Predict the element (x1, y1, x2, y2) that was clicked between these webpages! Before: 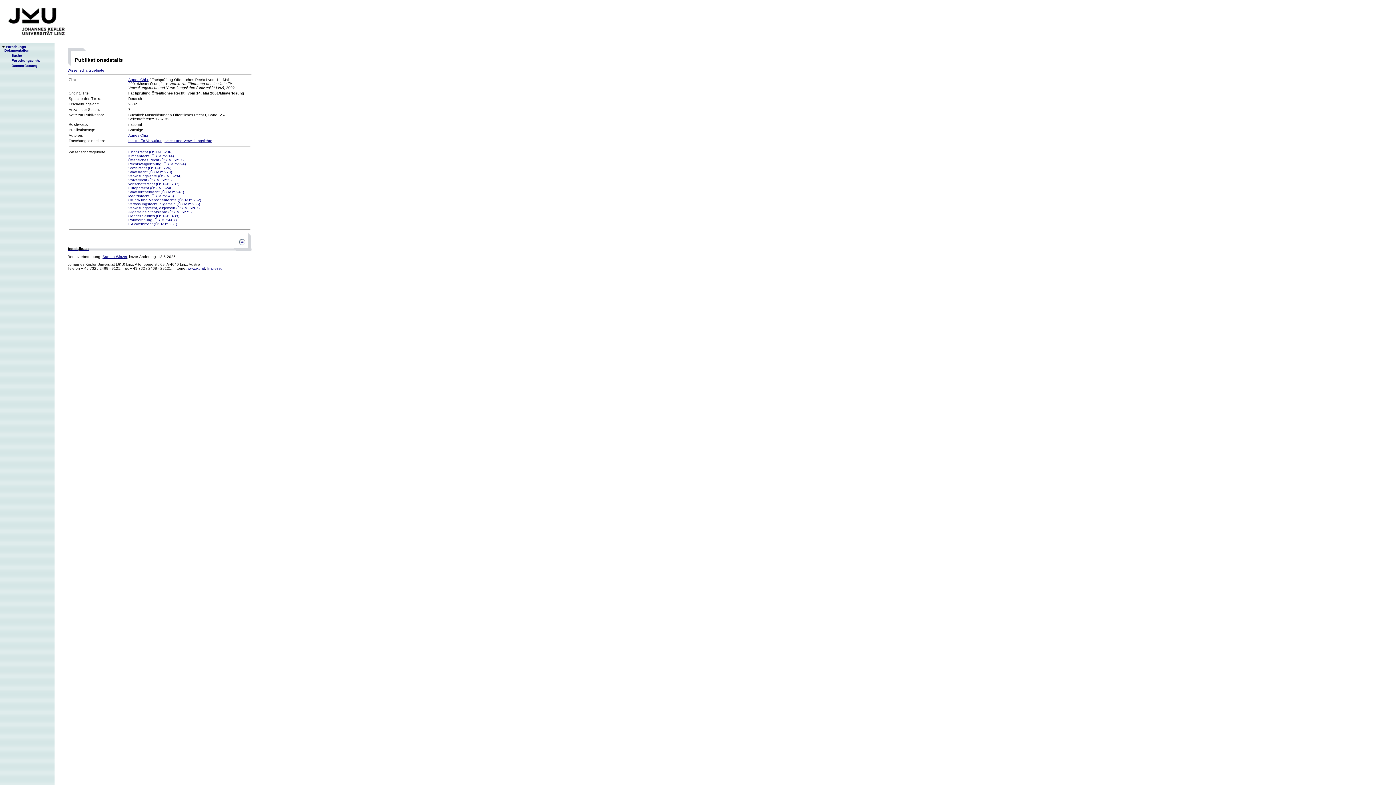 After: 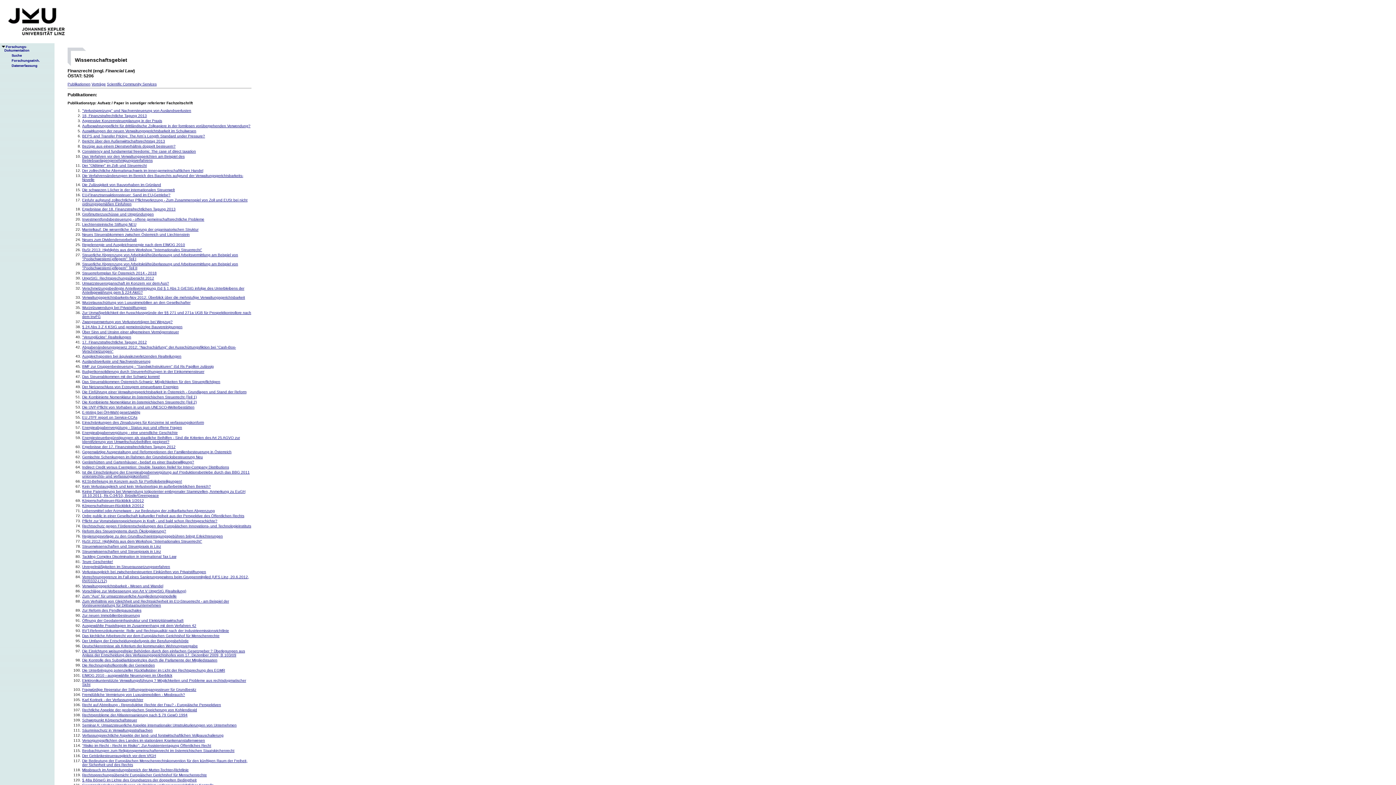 Action: bbox: (128, 150, 172, 154) label: Finanzrecht (ÖSTAT:5206)